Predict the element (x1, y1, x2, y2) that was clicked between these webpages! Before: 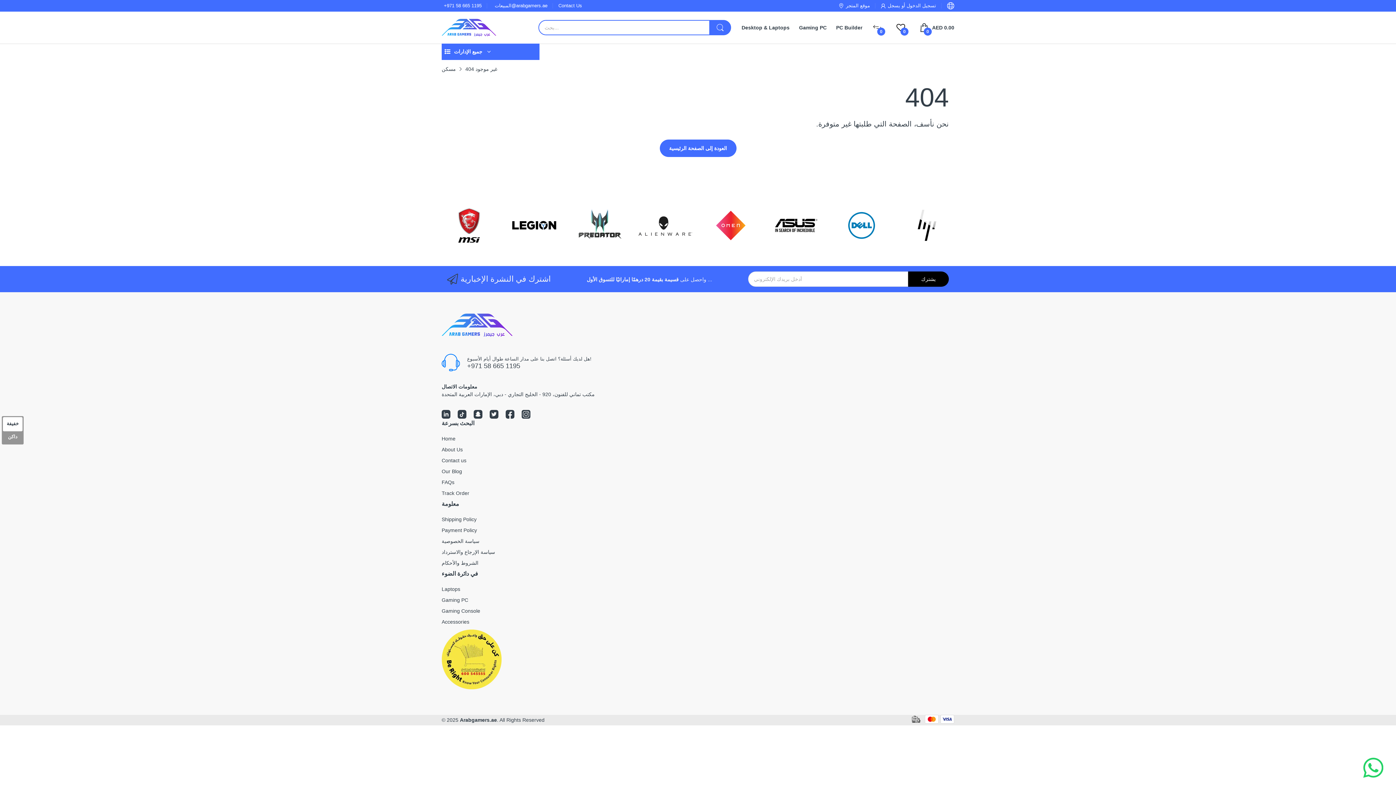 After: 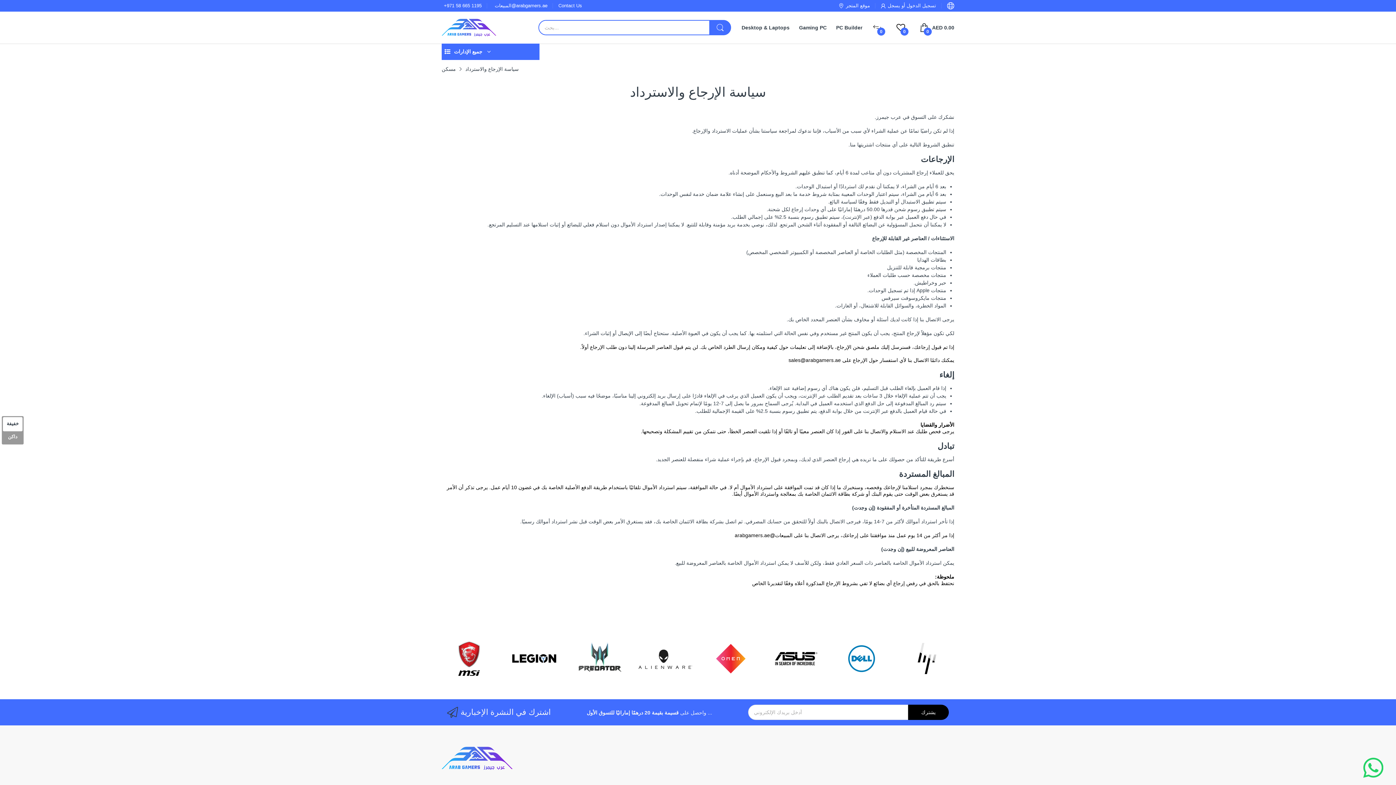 Action: label: سياسة الإرجاع والاسترداد bbox: (441, 549, 495, 555)